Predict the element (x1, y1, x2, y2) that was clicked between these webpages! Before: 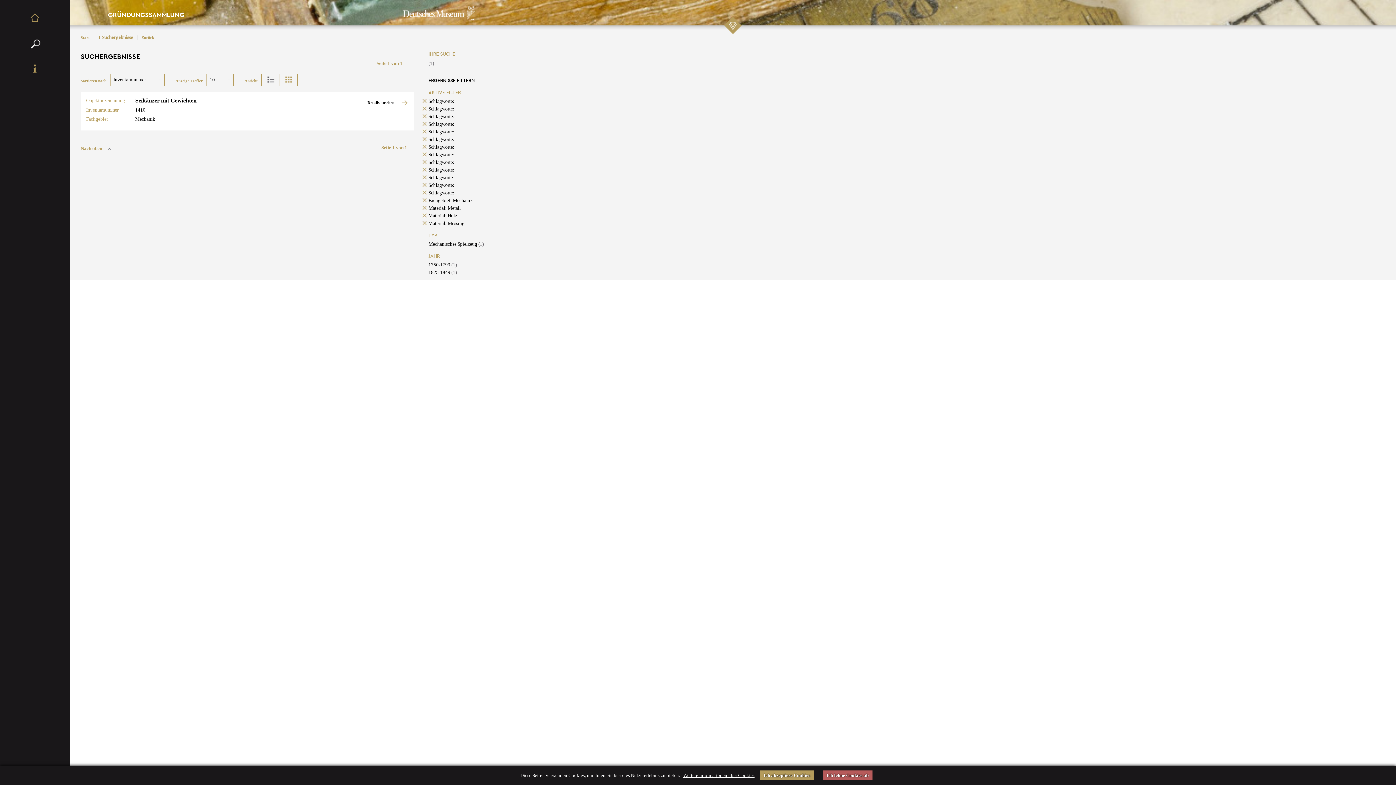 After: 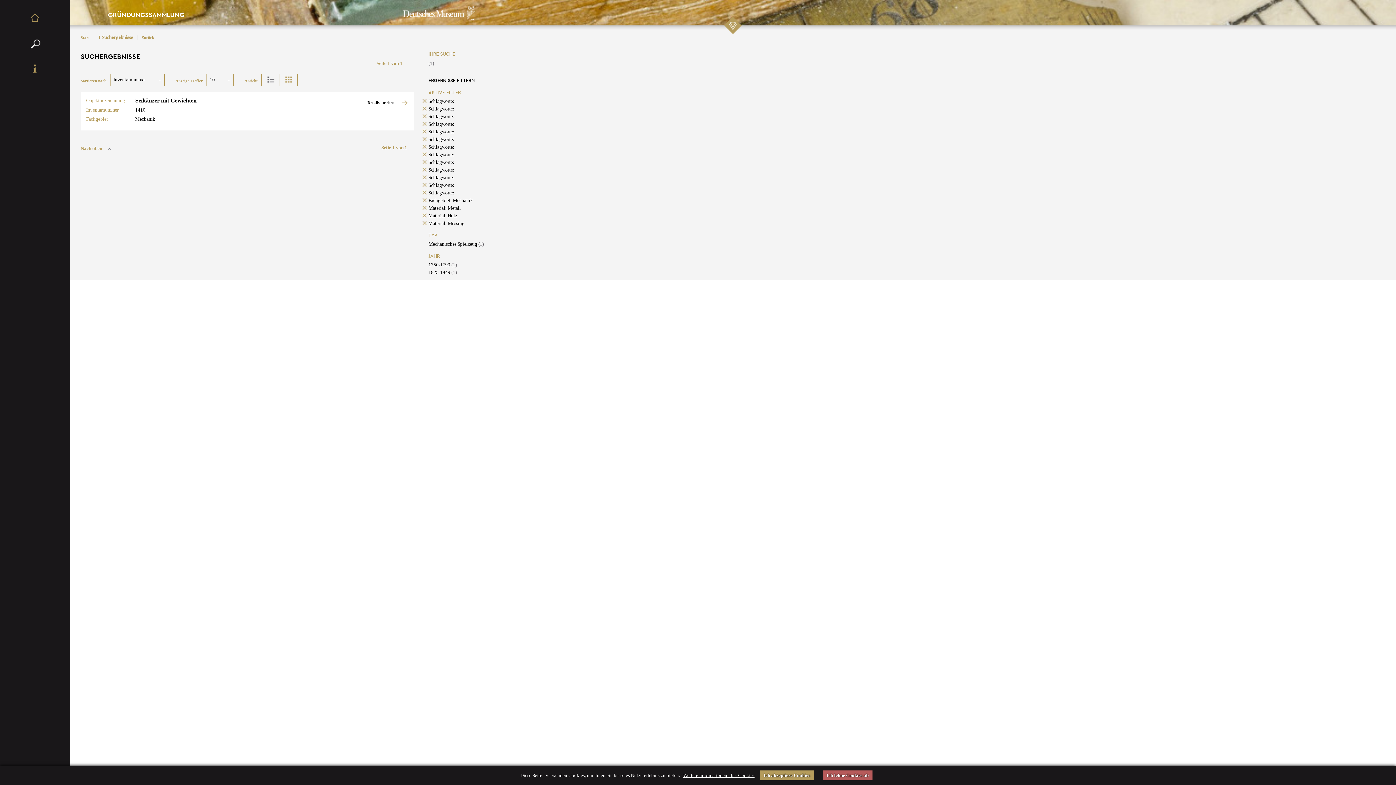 Action: label: Schlagworte: bbox: (428, 159, 454, 165)